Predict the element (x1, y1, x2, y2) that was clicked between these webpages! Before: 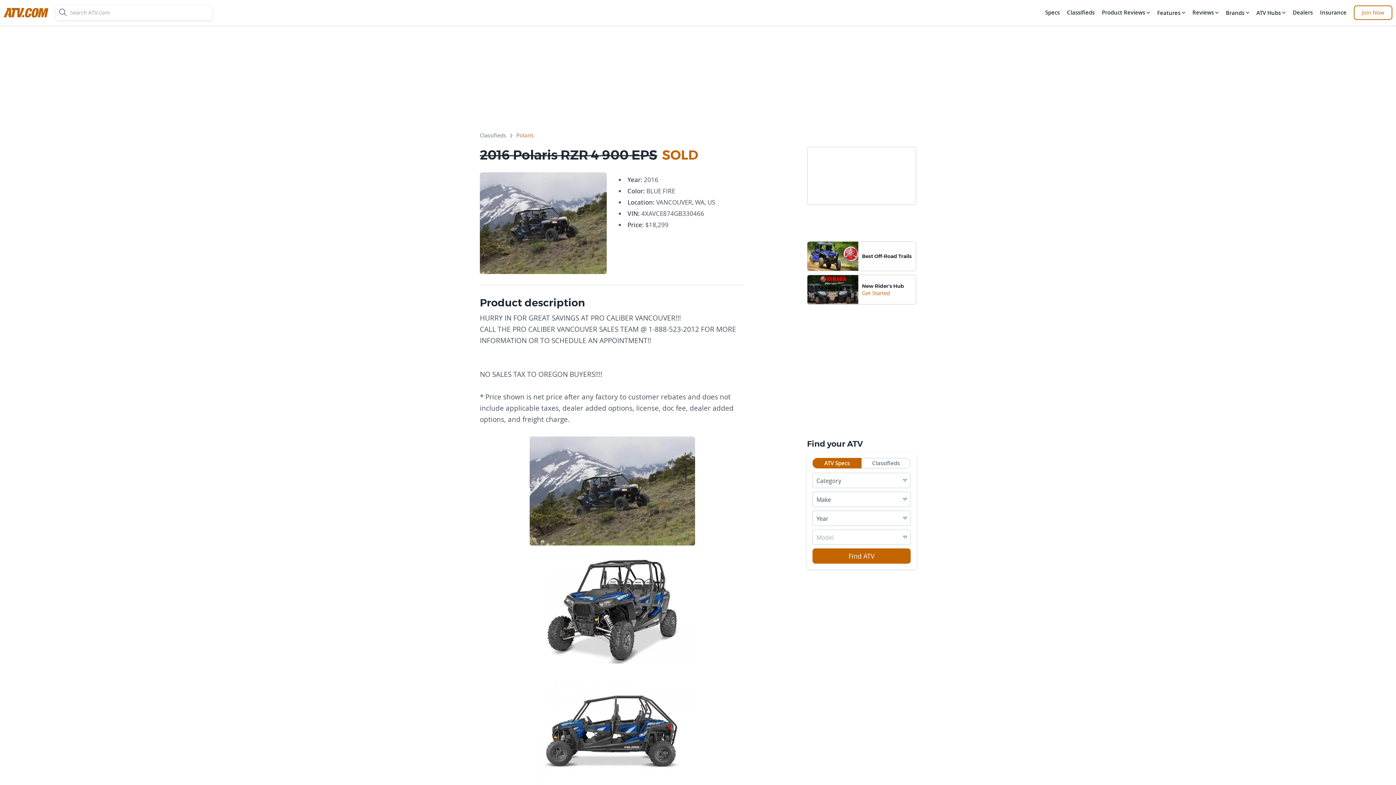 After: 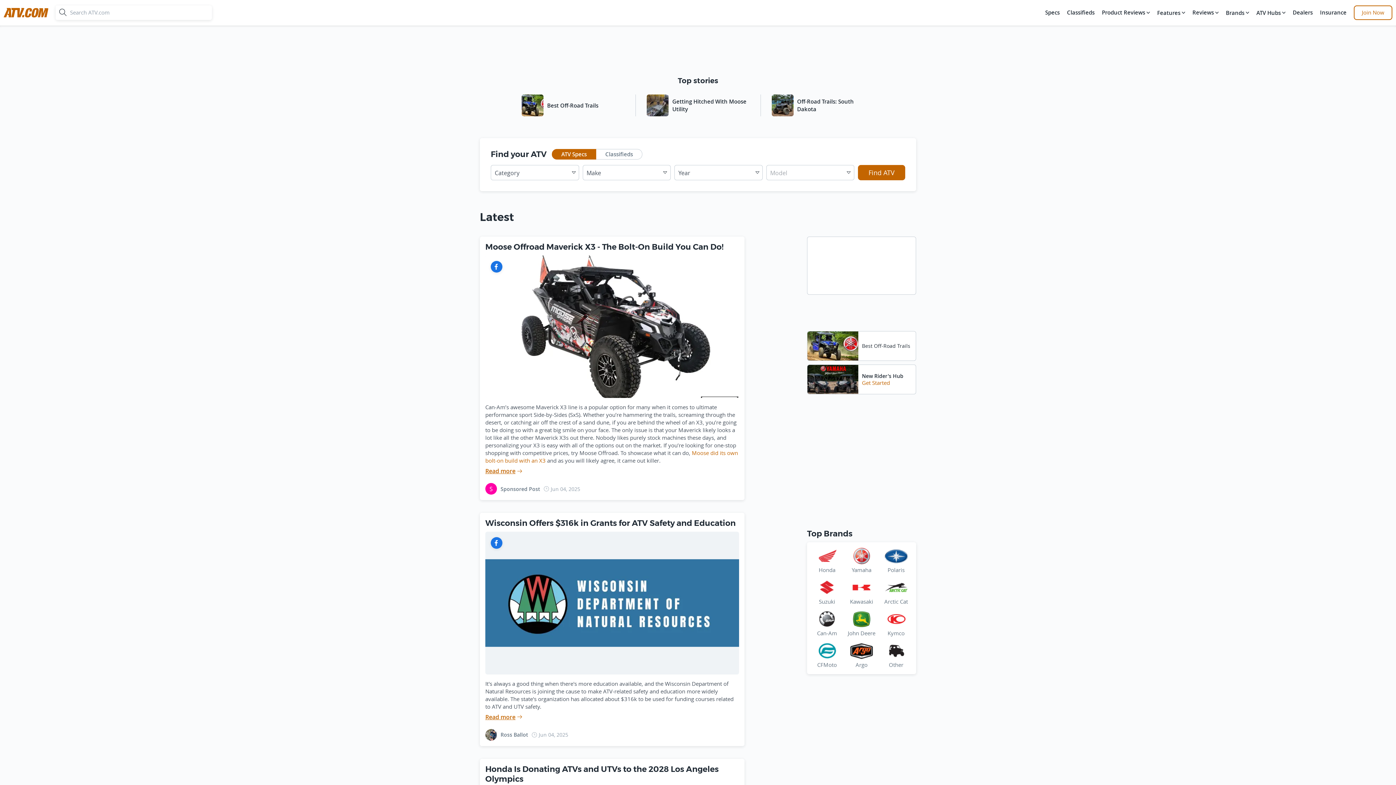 Action: label: atv bbox: (3, 3, 48, 21)